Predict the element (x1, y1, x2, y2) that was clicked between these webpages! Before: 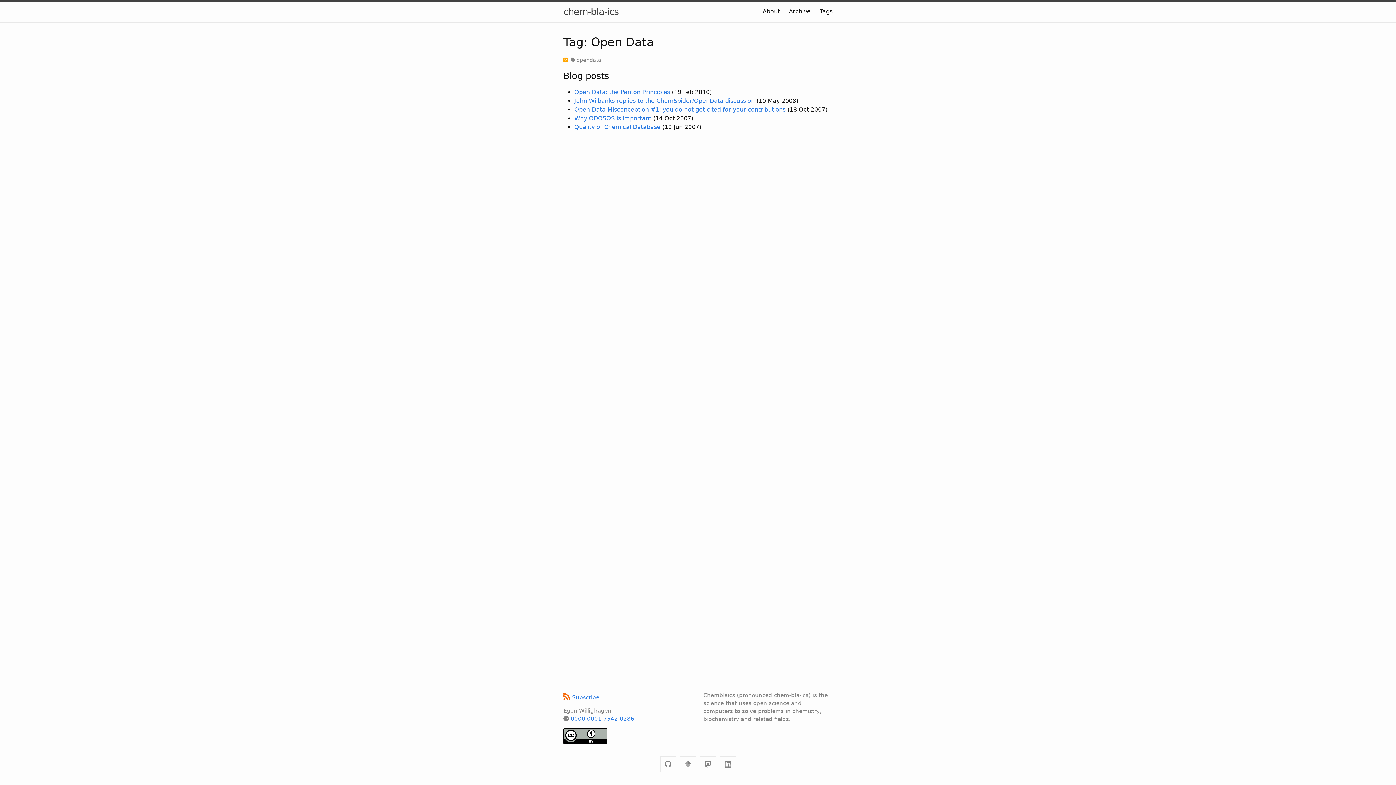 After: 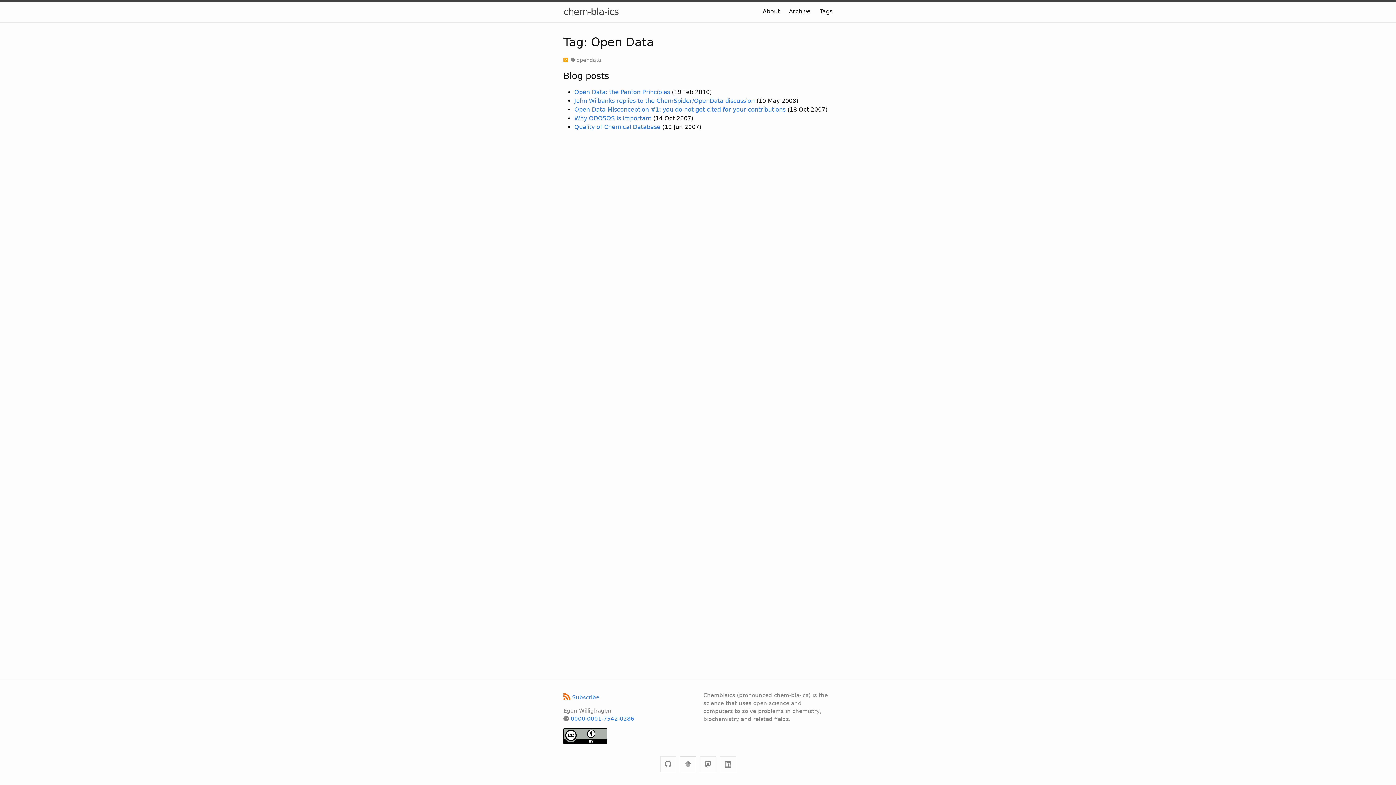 Action: bbox: (680, 756, 696, 772)